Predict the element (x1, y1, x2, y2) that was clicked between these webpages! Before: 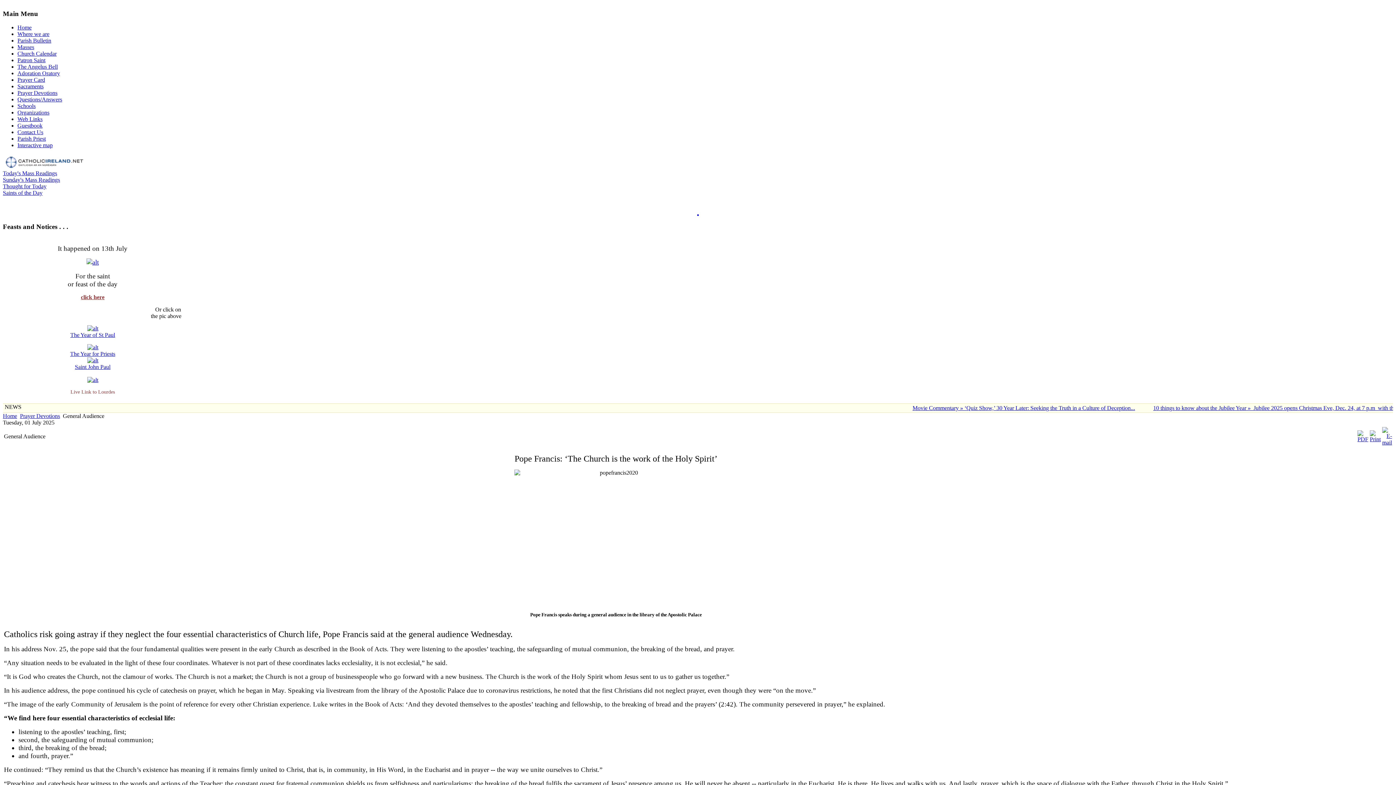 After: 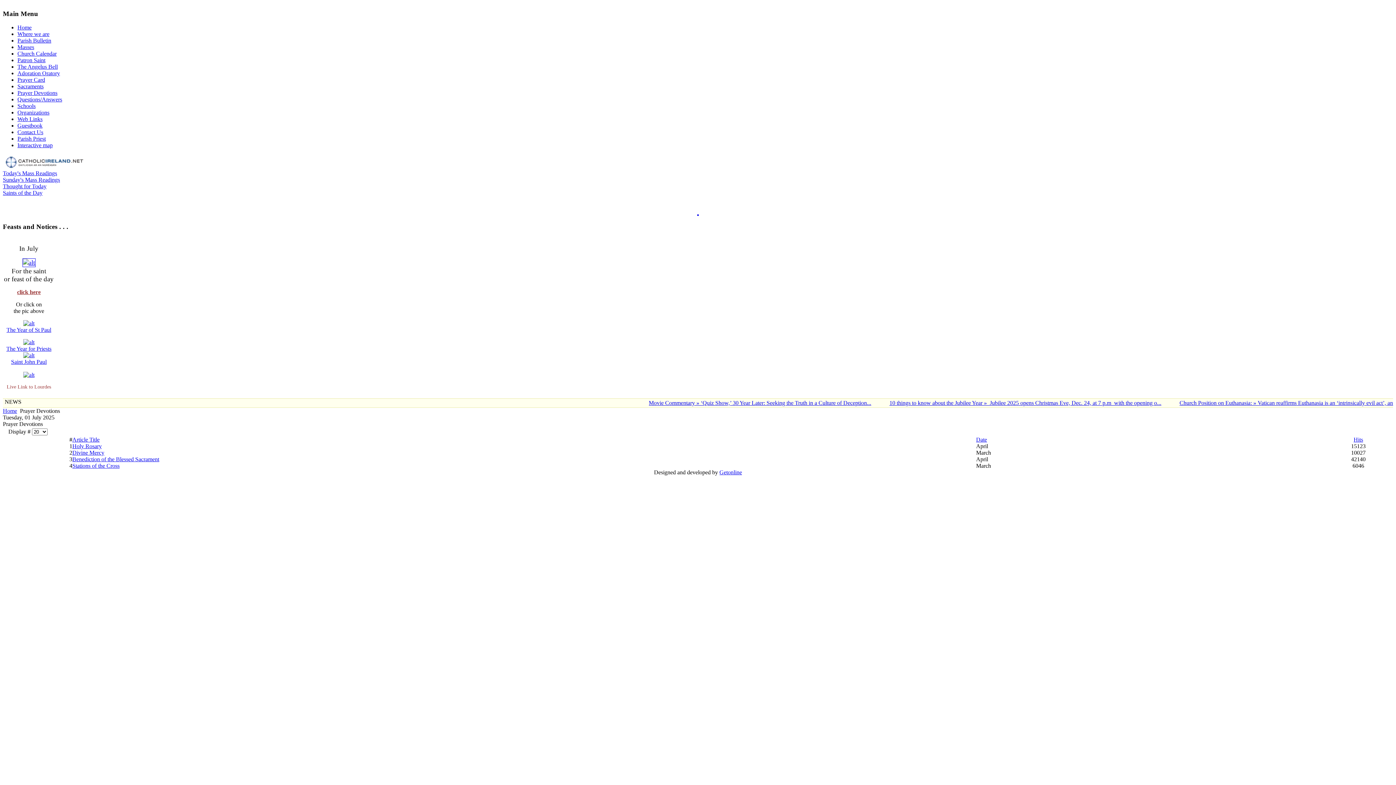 Action: bbox: (20, 413, 60, 419) label: Prayer Devotions